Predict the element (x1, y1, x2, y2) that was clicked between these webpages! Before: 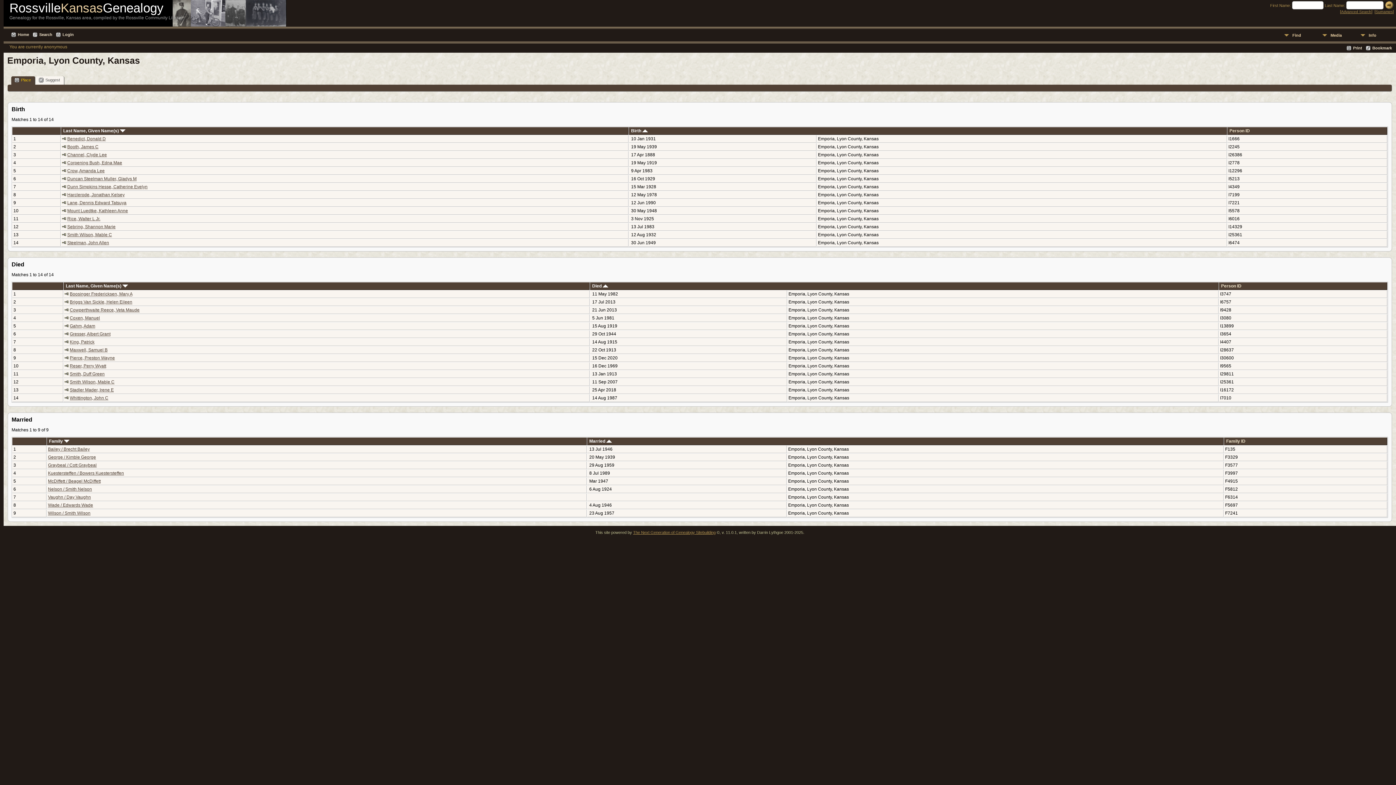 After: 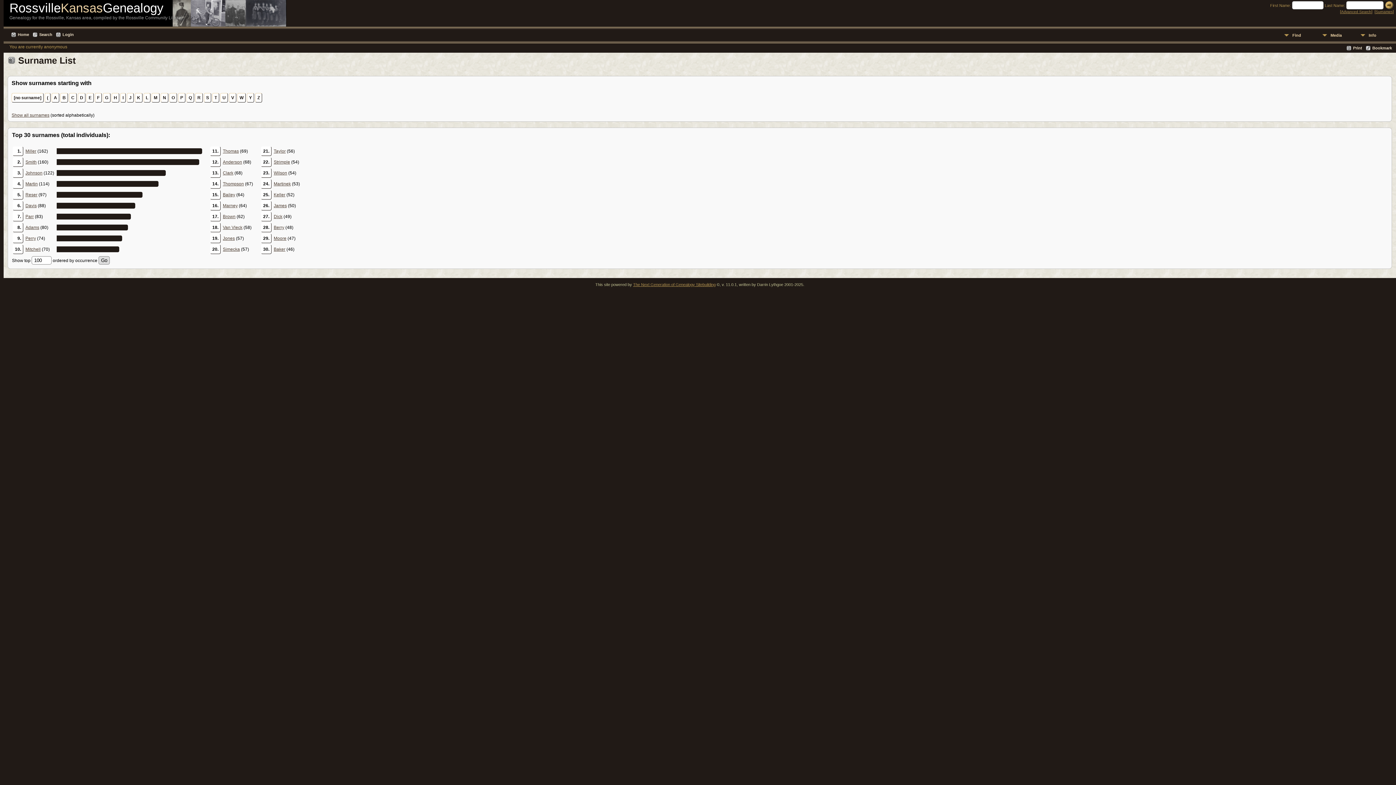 Action: label: Surnames bbox: (1376, 9, 1393, 13)